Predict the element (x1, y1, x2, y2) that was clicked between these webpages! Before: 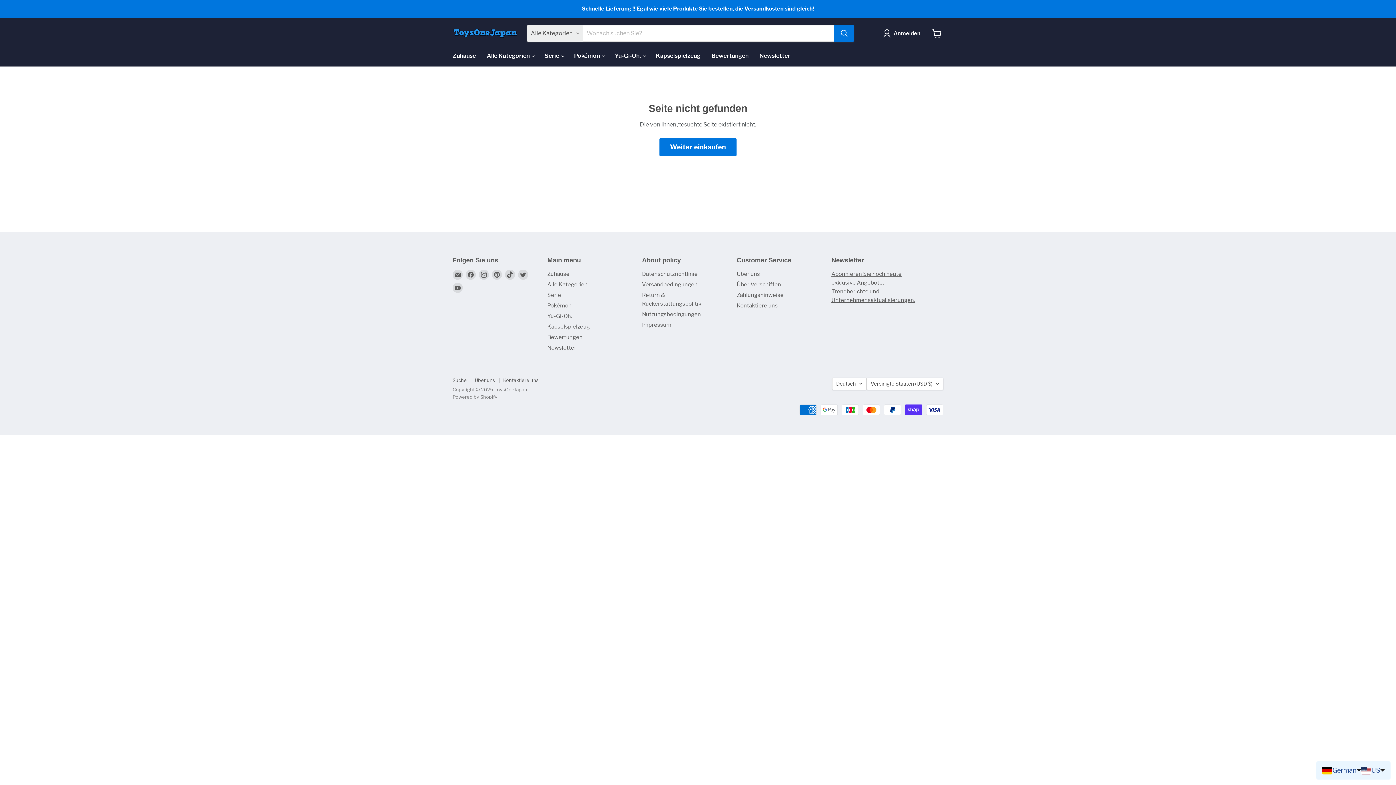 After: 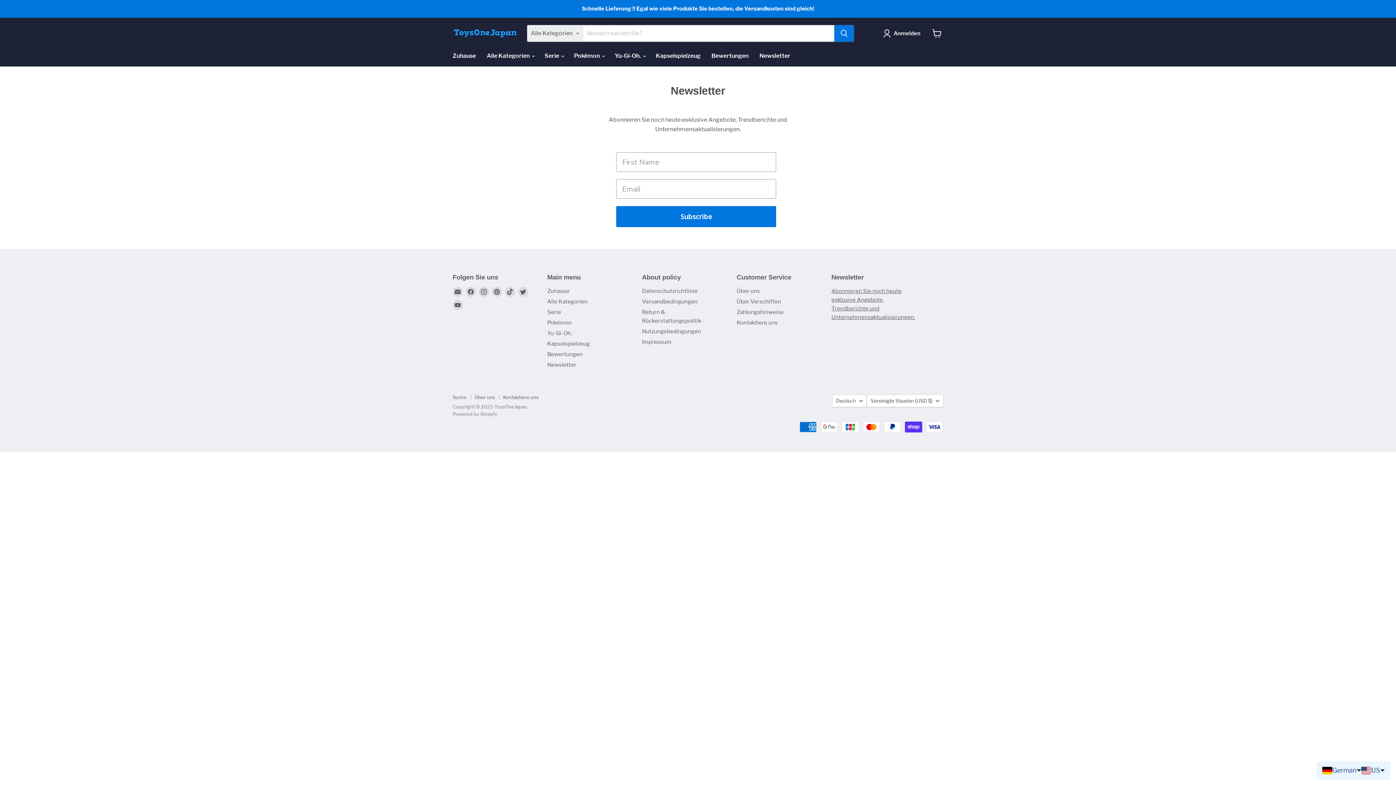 Action: label: Newsletter bbox: (547, 344, 576, 351)